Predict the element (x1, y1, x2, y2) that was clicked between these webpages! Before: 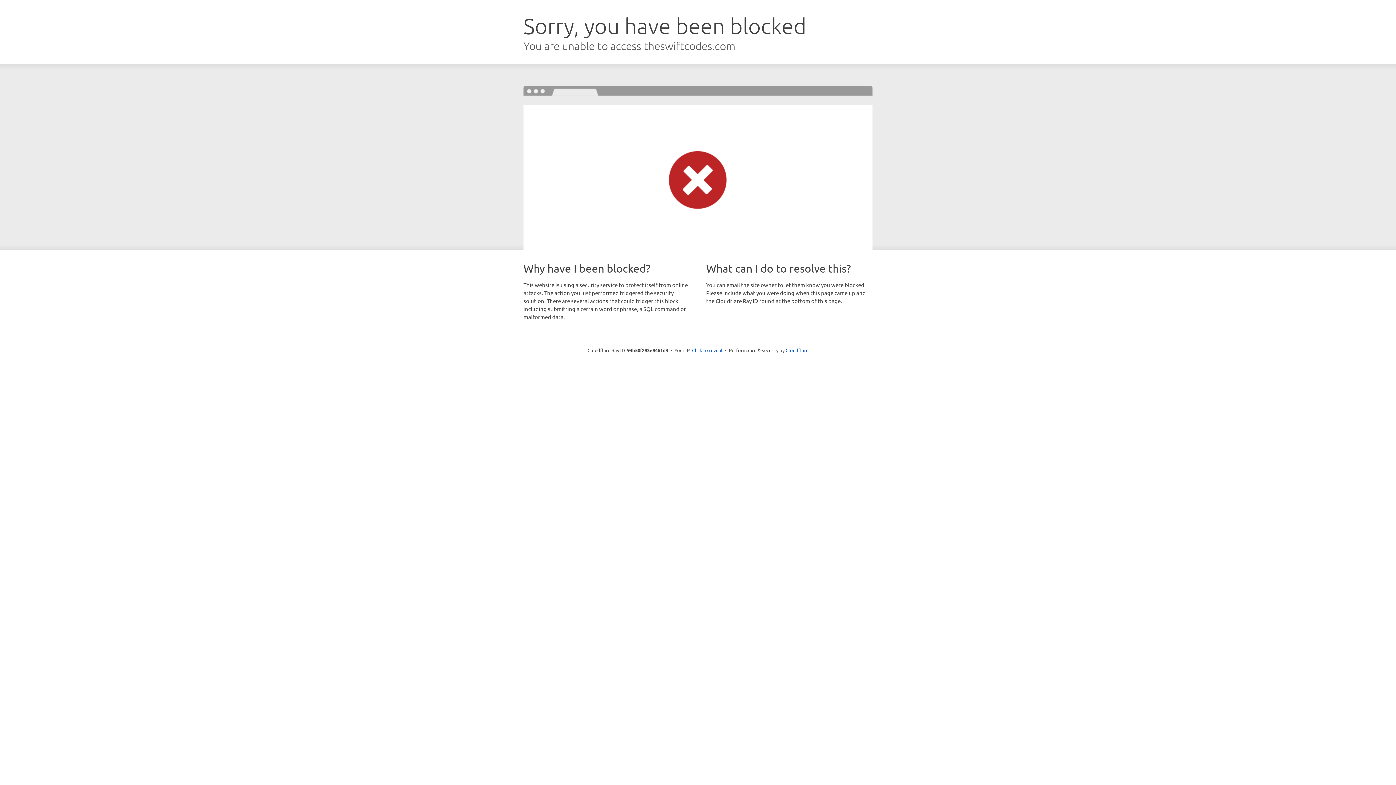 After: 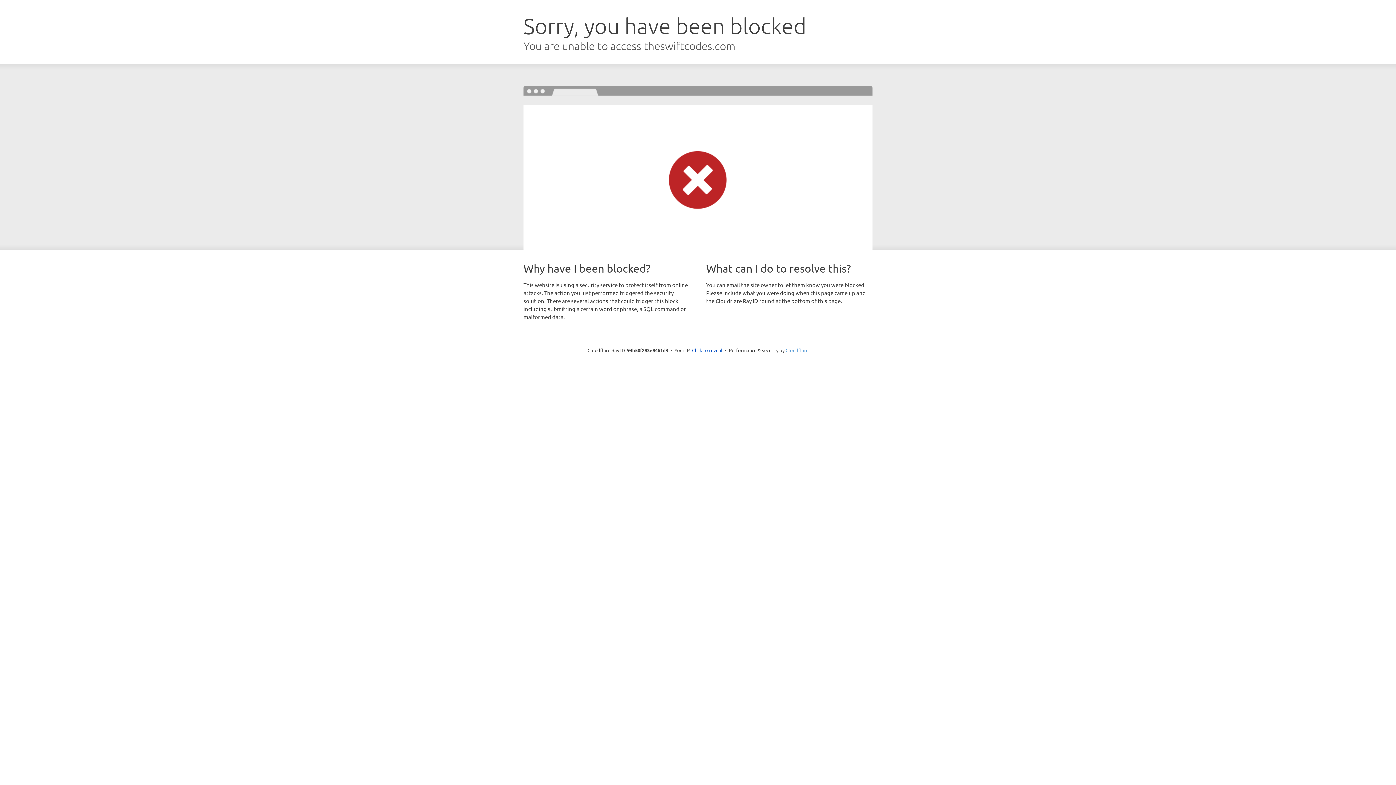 Action: bbox: (785, 347, 808, 353) label: Cloudflare